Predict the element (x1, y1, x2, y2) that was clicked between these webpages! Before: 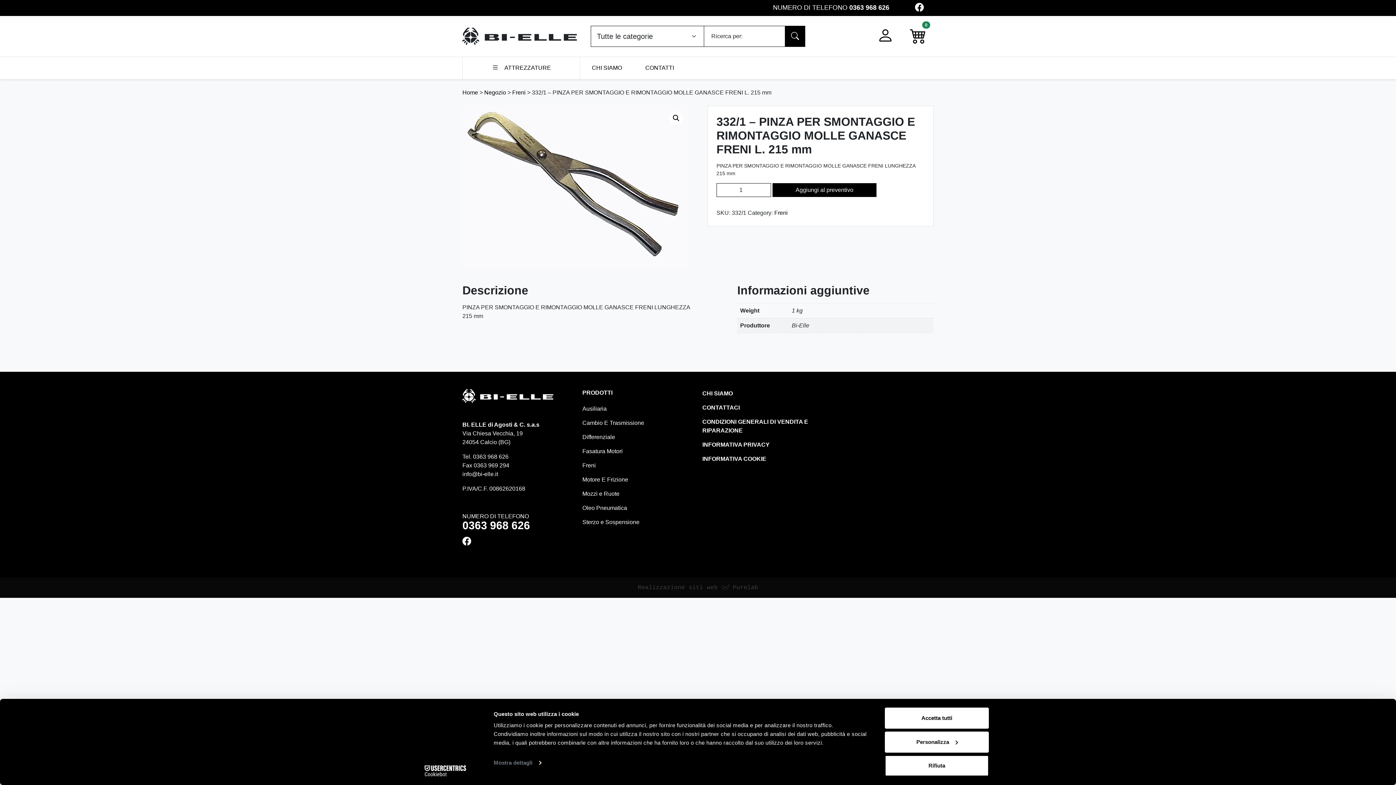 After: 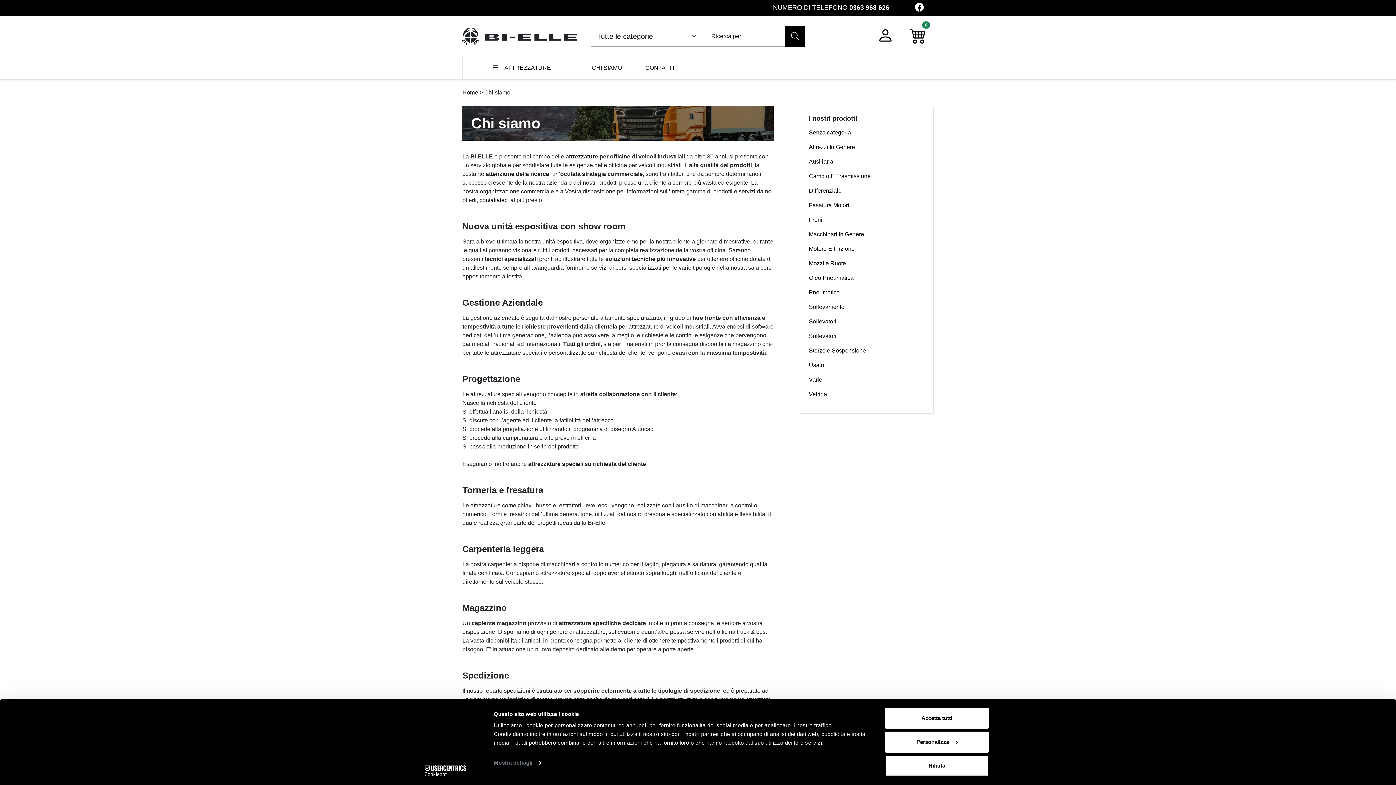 Action: label: CHI SIAMO bbox: (580, 57, 633, 79)